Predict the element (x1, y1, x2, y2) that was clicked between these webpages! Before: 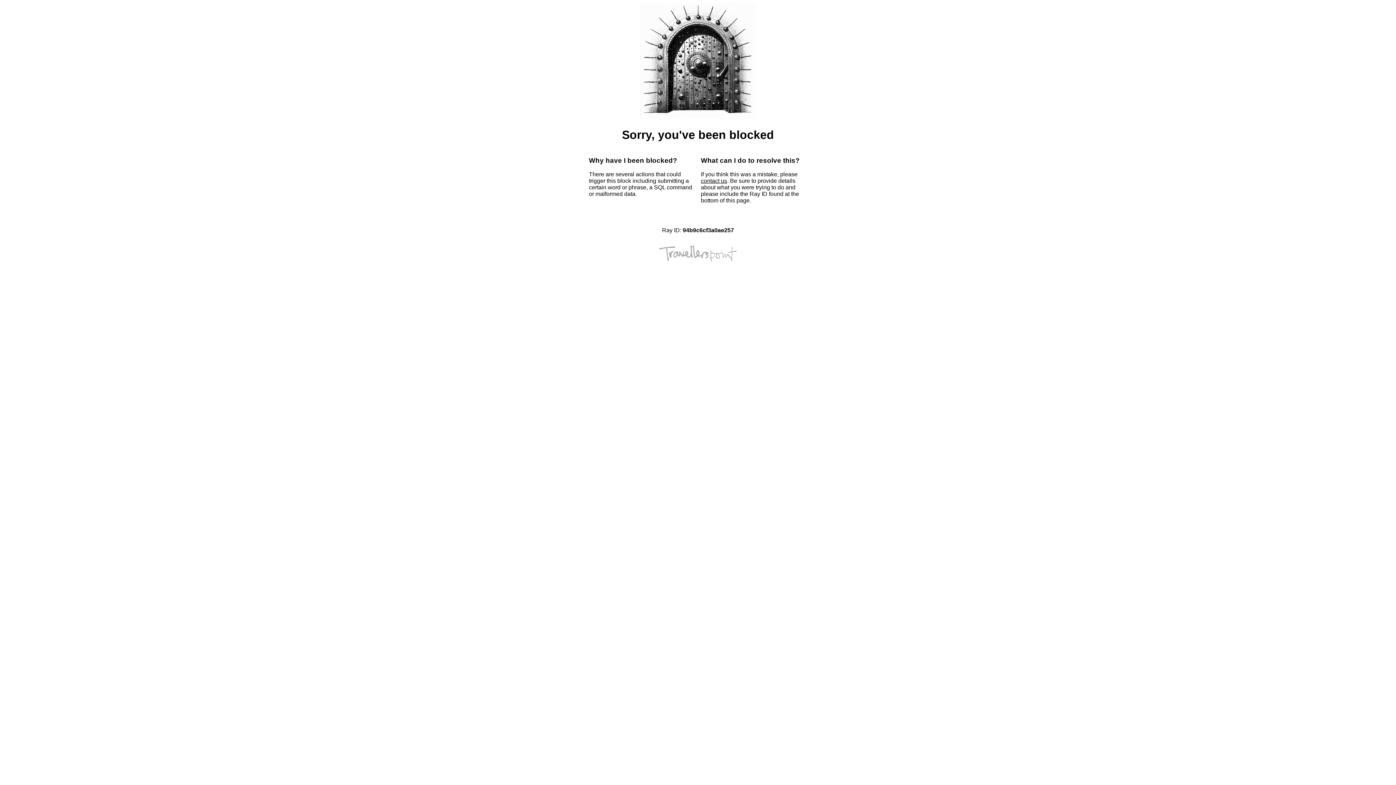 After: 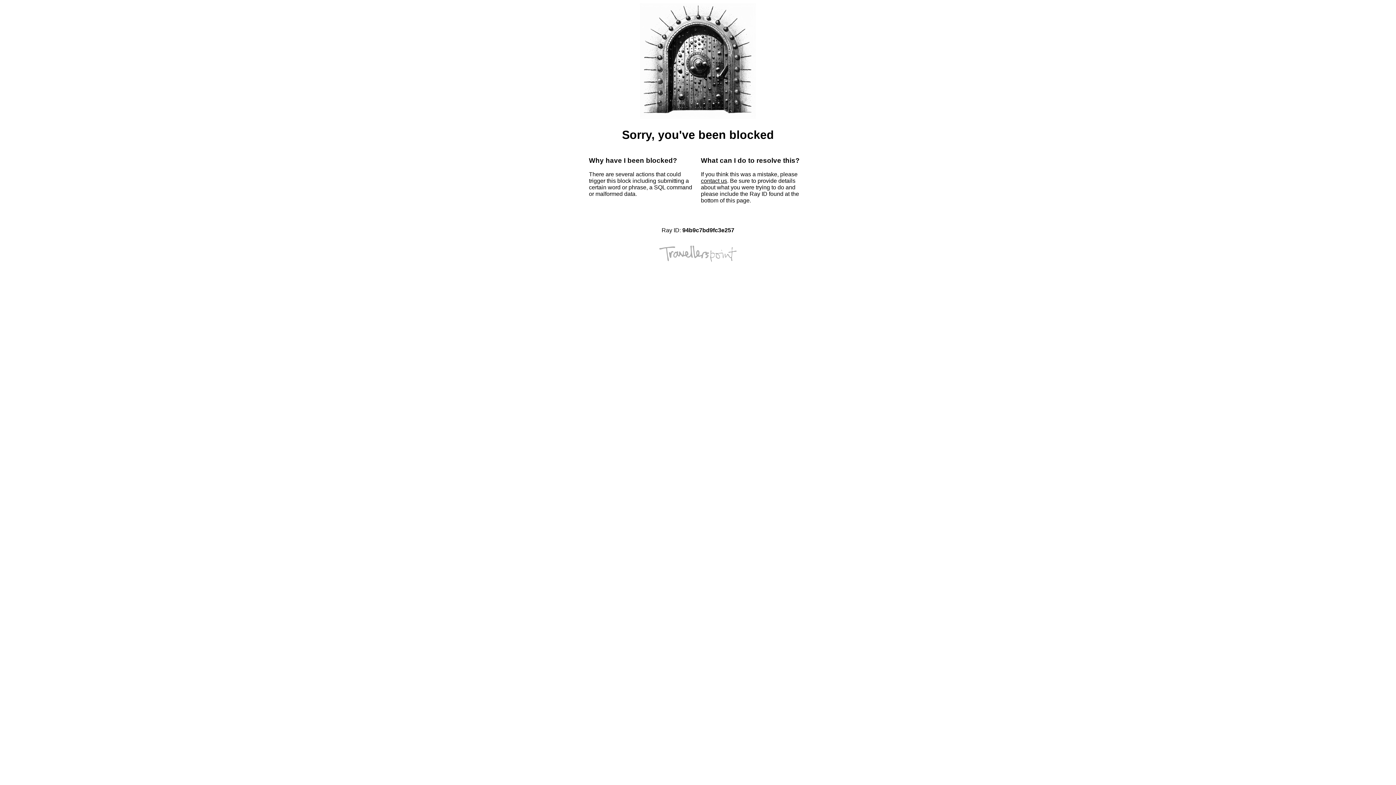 Action: bbox: (701, 177, 727, 184) label: contact us